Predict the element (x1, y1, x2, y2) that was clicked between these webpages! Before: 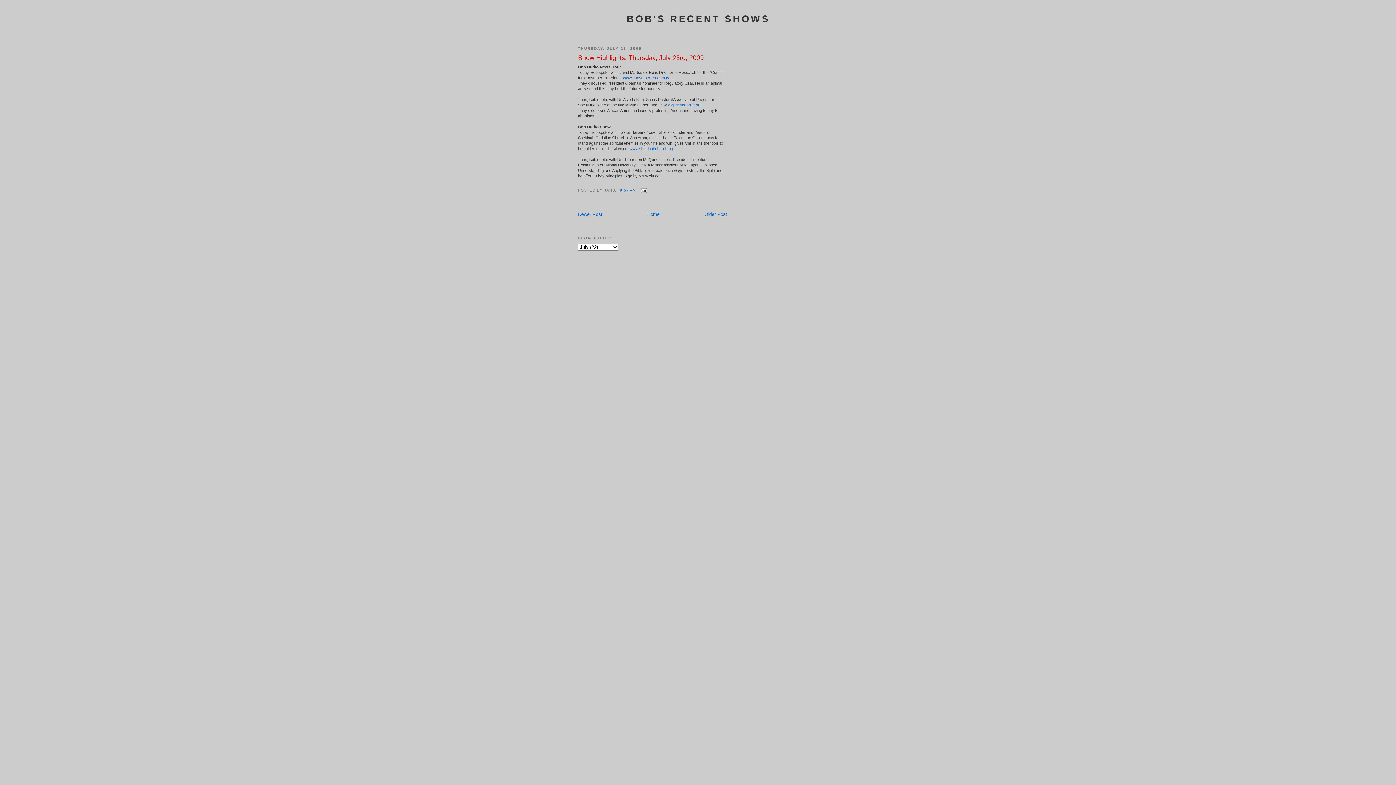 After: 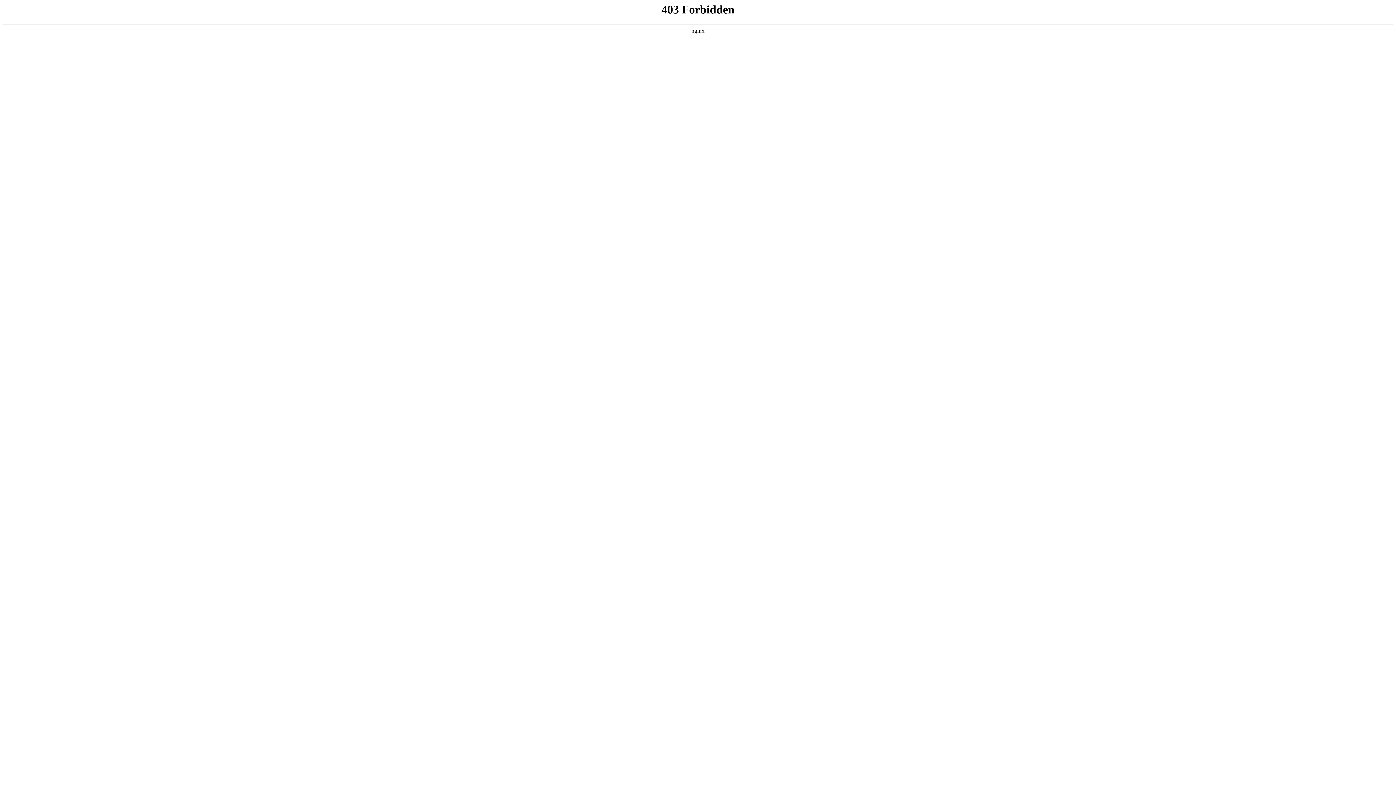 Action: bbox: (623, 74, 673, 80) label: www.consumerfreedom.com